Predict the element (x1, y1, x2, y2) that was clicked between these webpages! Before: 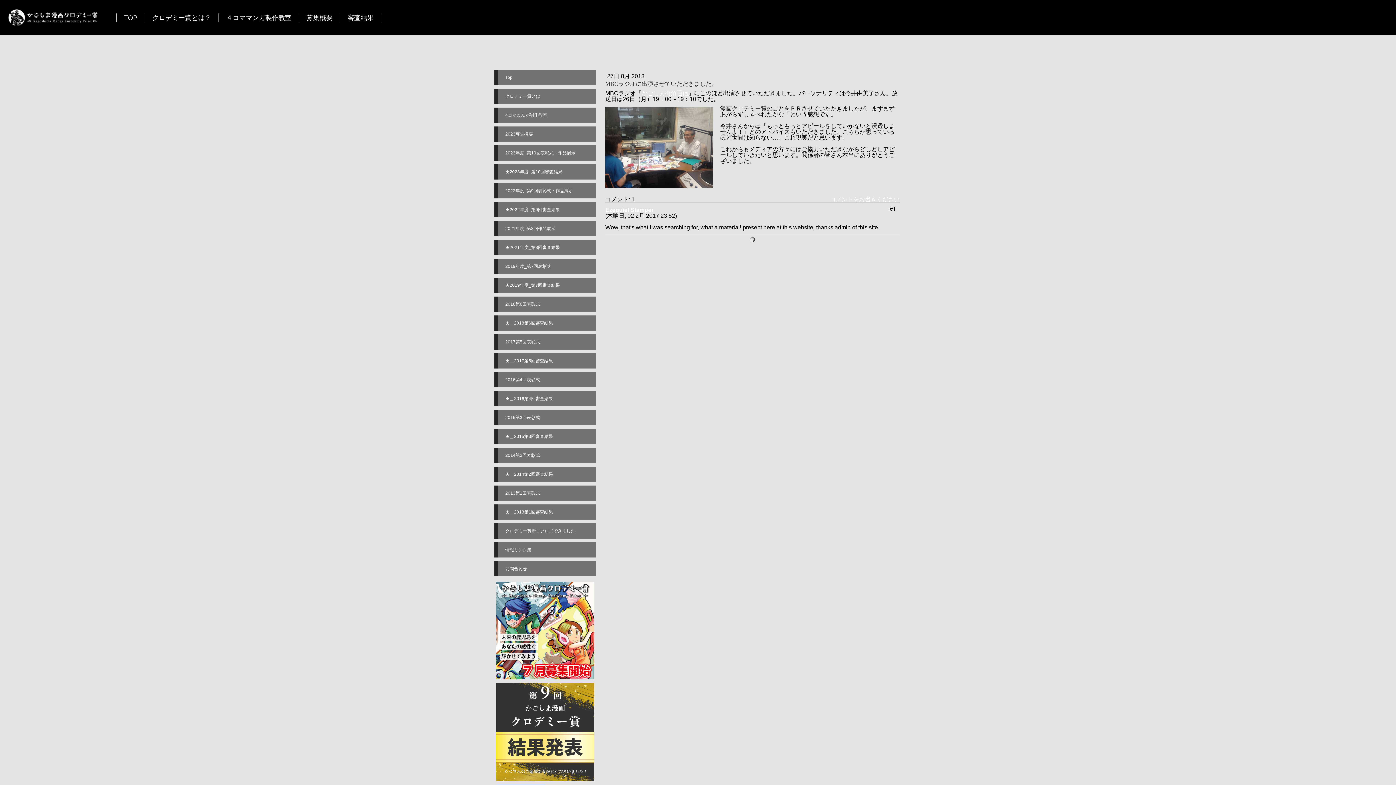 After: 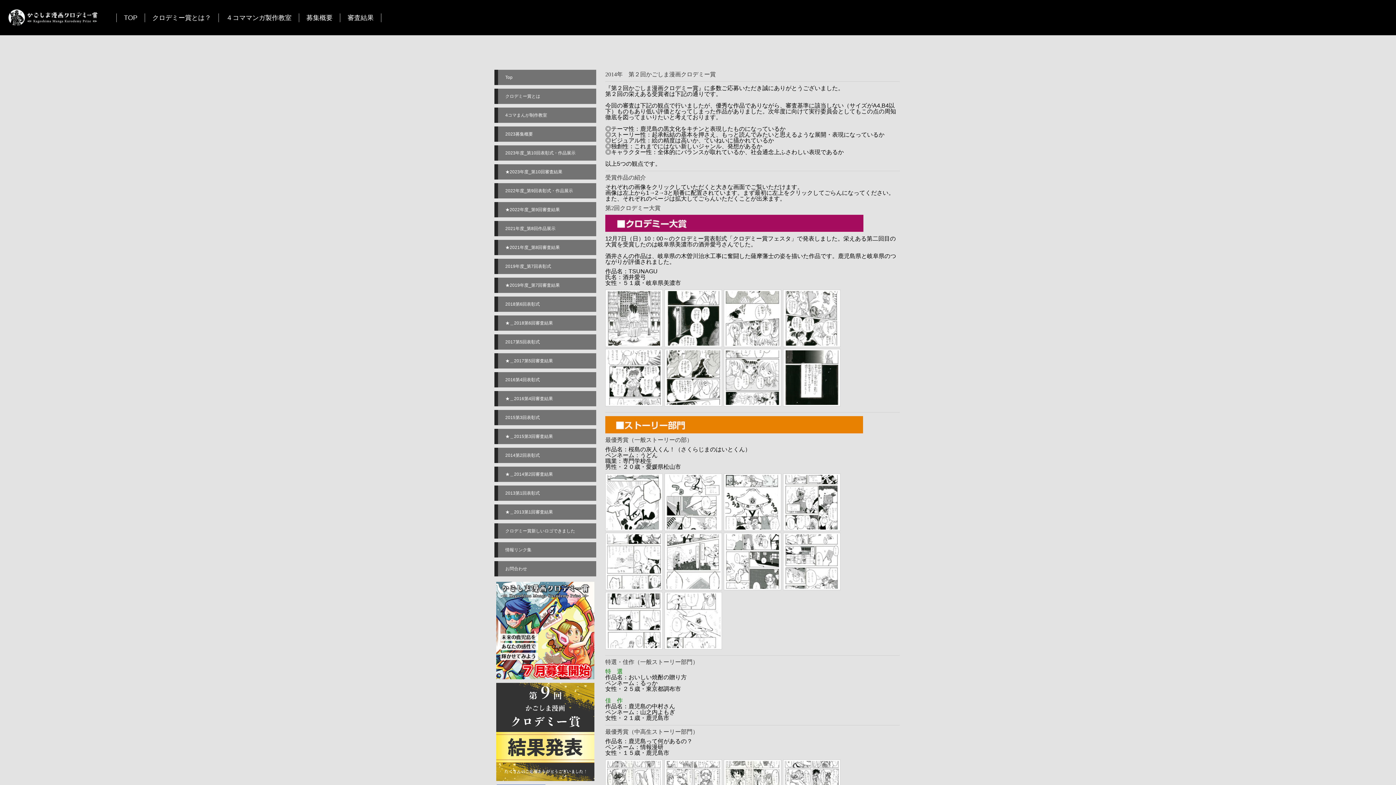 Action: label: ★＿2014第2回審査結果 bbox: (494, 466, 596, 482)